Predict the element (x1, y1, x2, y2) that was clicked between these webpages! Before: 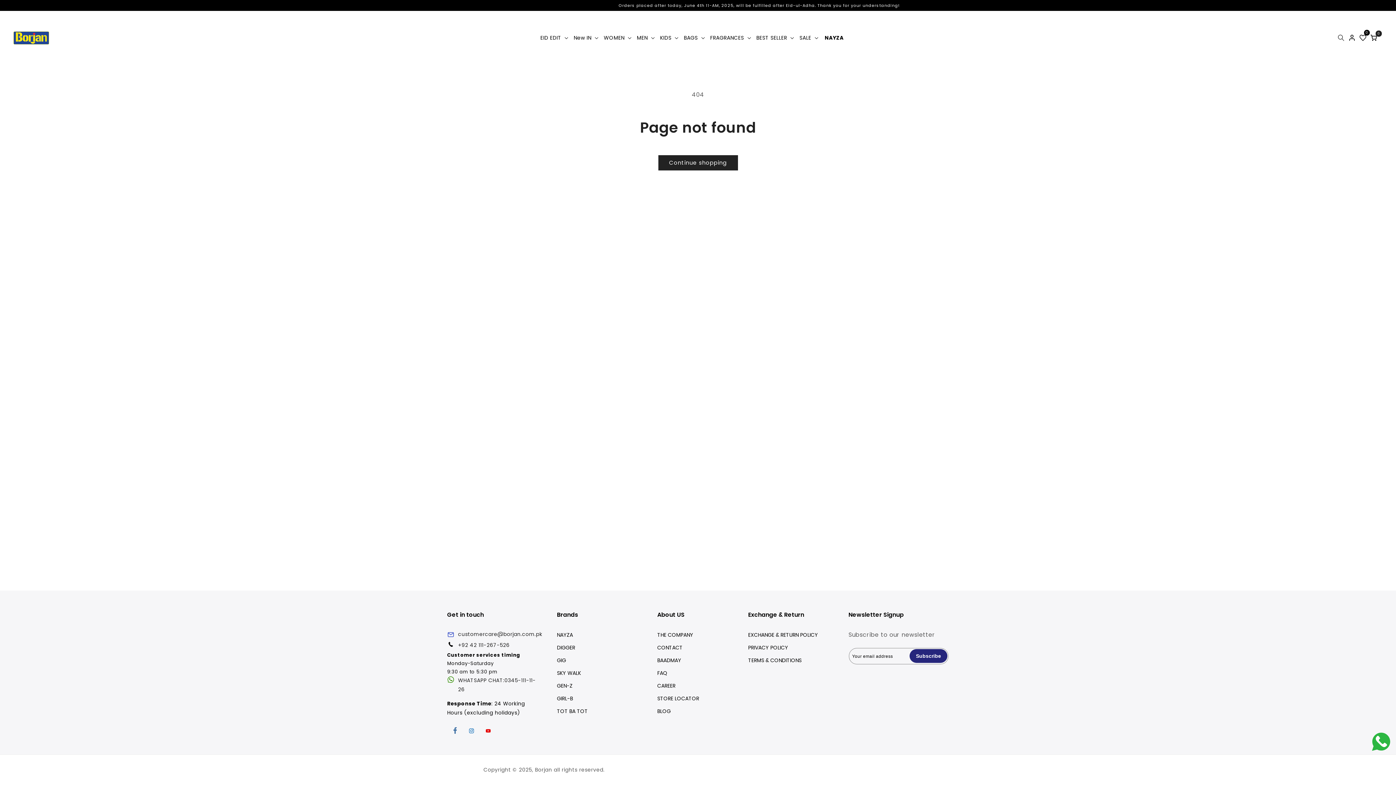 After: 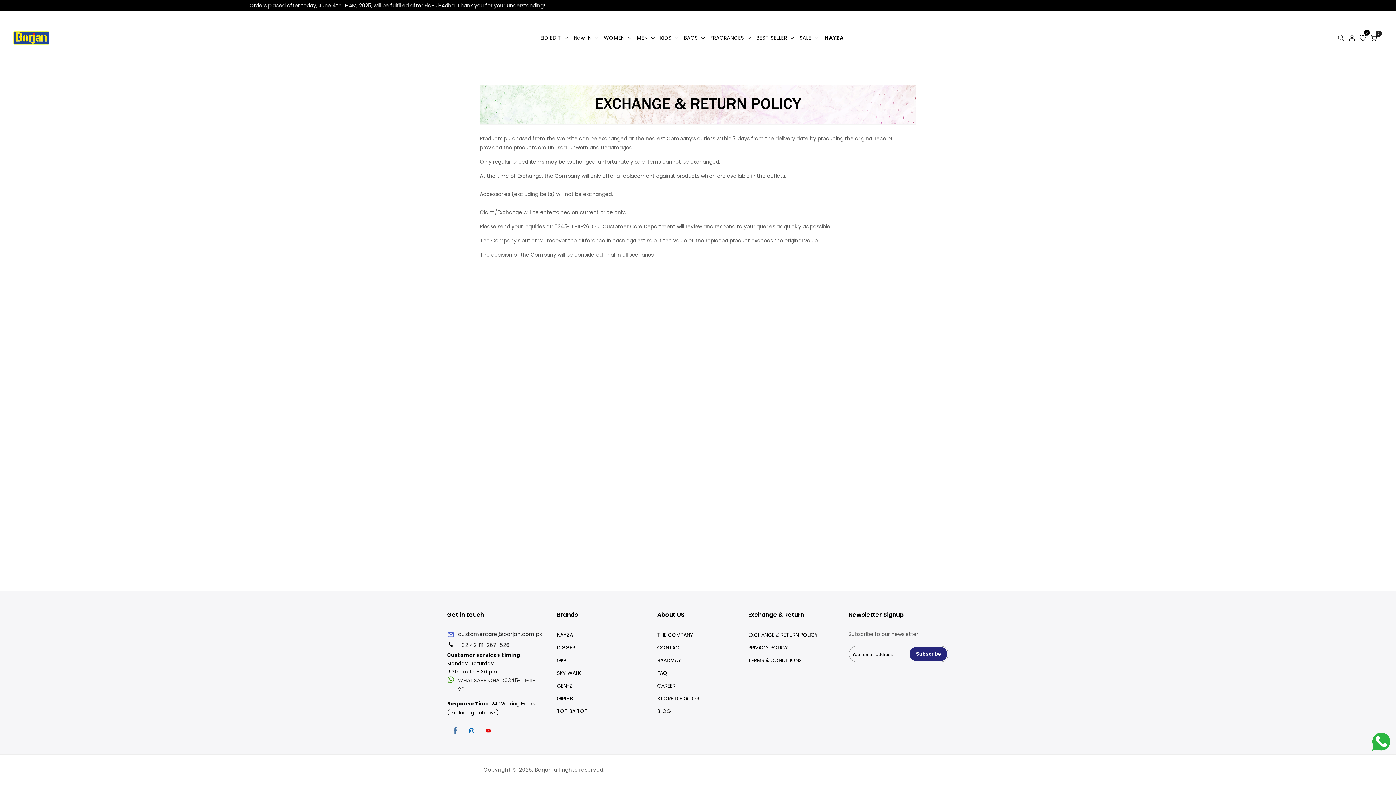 Action: bbox: (748, 630, 818, 641) label: EXCHANGE & RETURN POLICY